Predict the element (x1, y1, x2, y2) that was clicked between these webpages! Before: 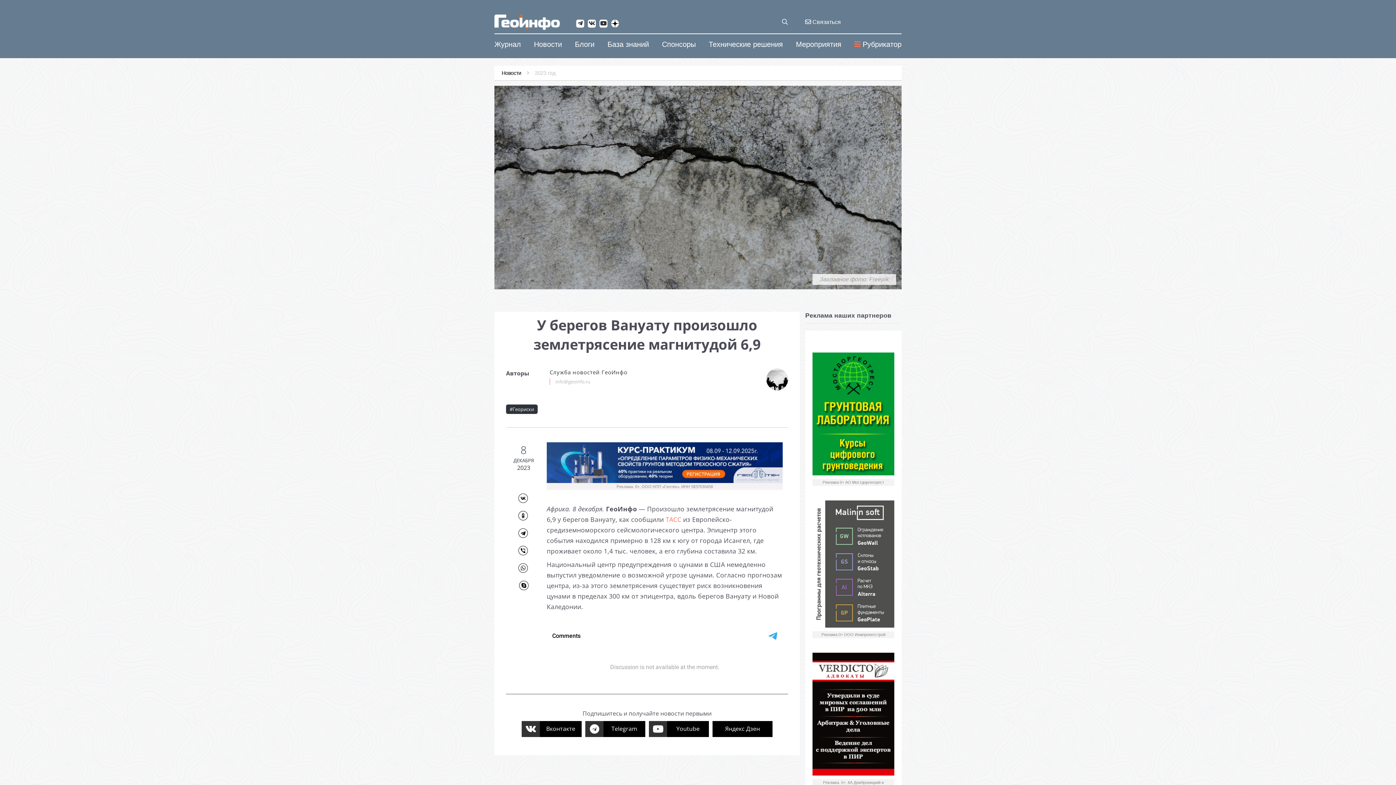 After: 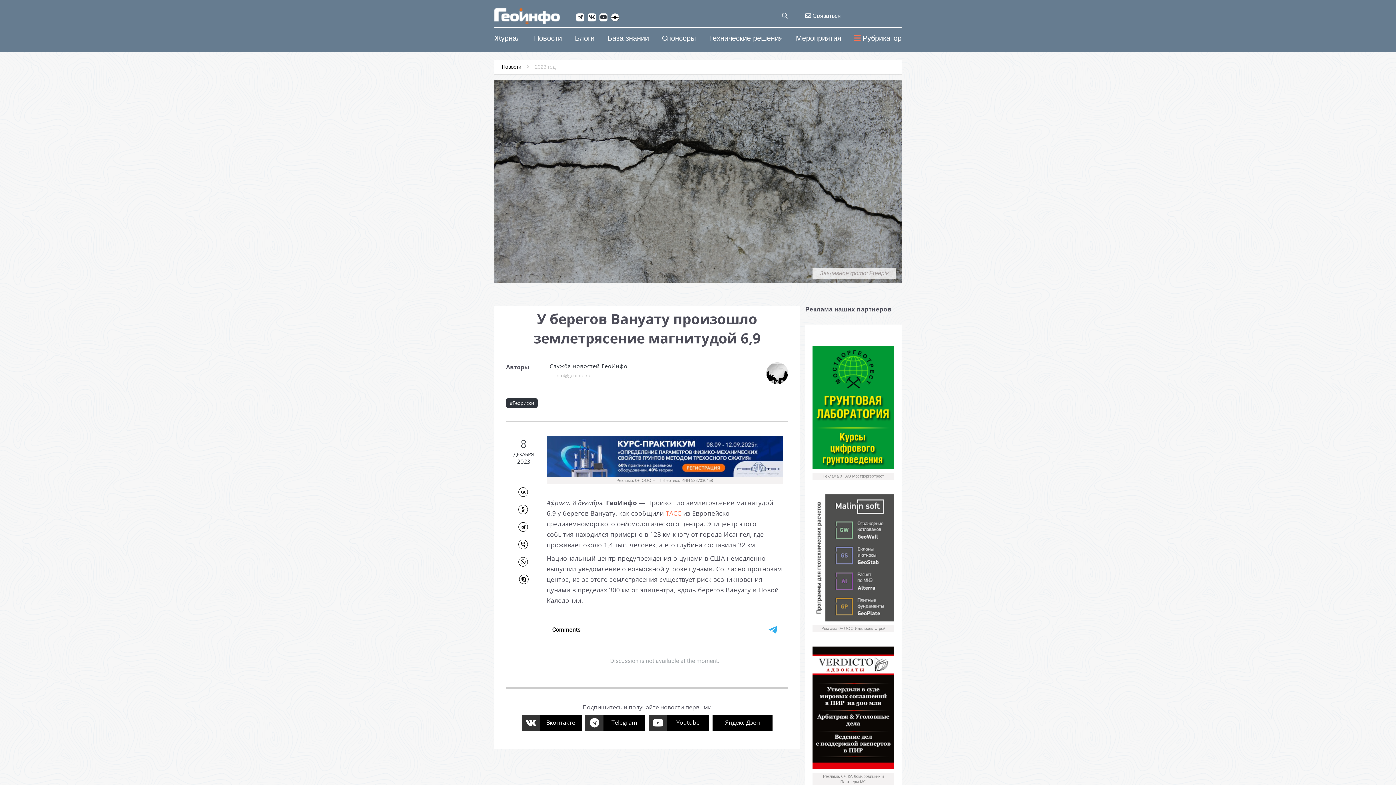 Action: bbox: (812, 652, 894, 791)